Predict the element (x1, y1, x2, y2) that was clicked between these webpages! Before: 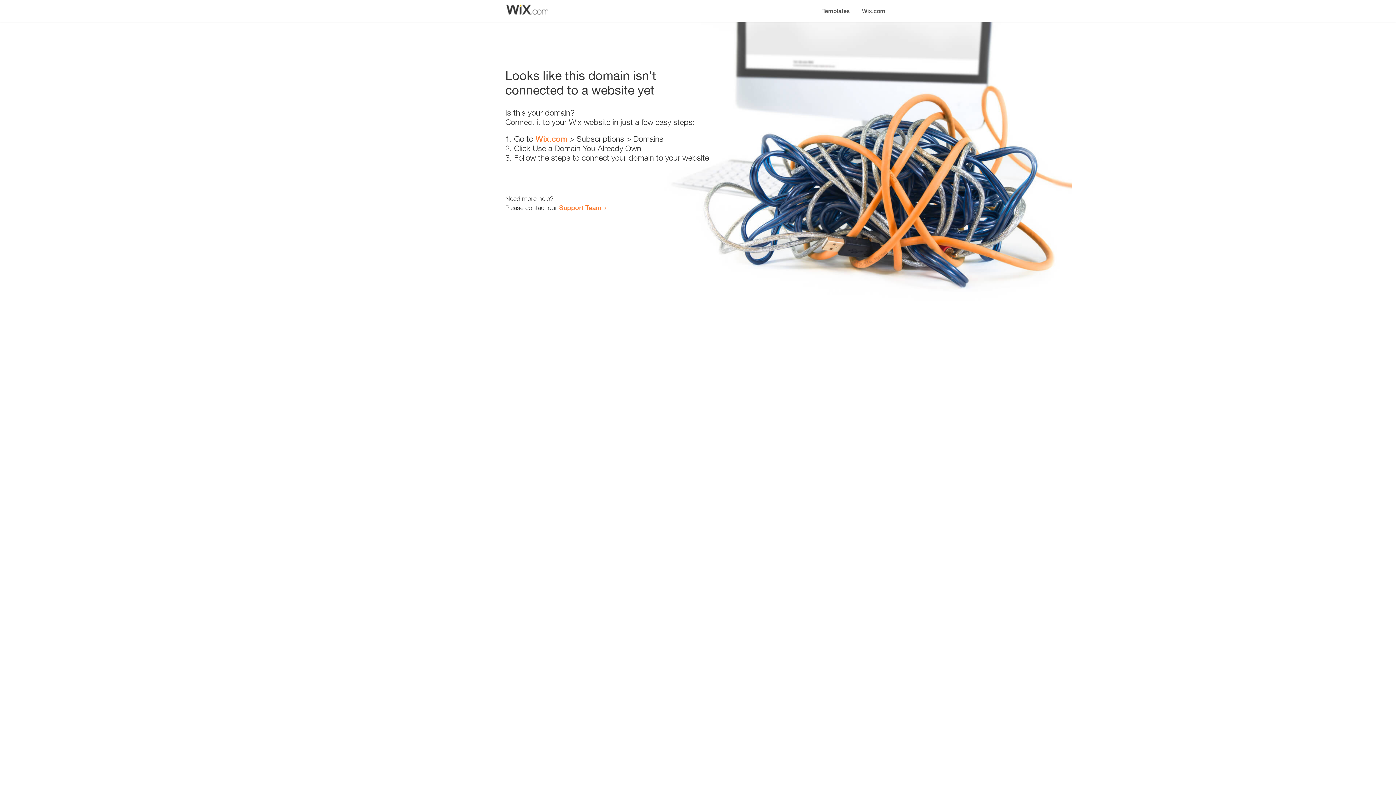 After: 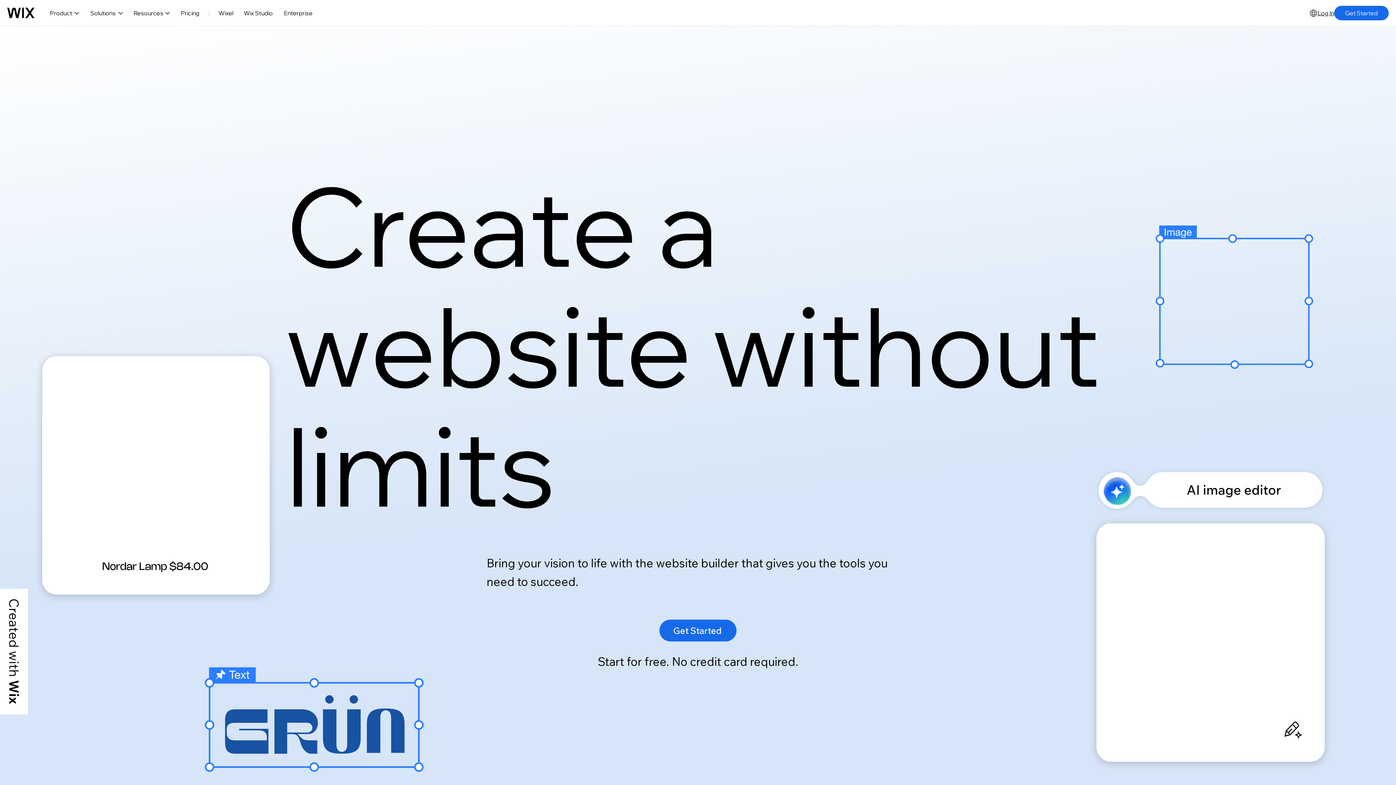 Action: label: Wix.com bbox: (856, 0, 890, 14)